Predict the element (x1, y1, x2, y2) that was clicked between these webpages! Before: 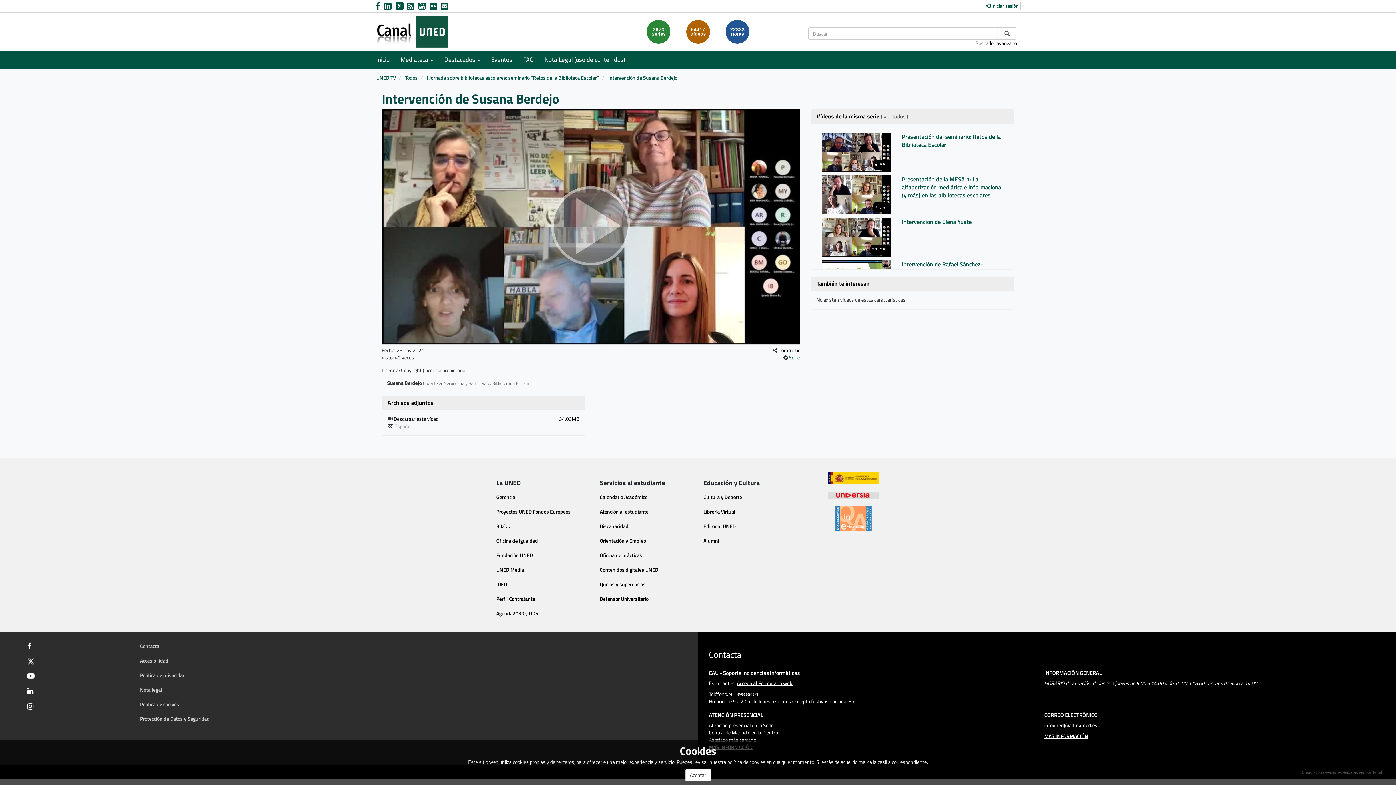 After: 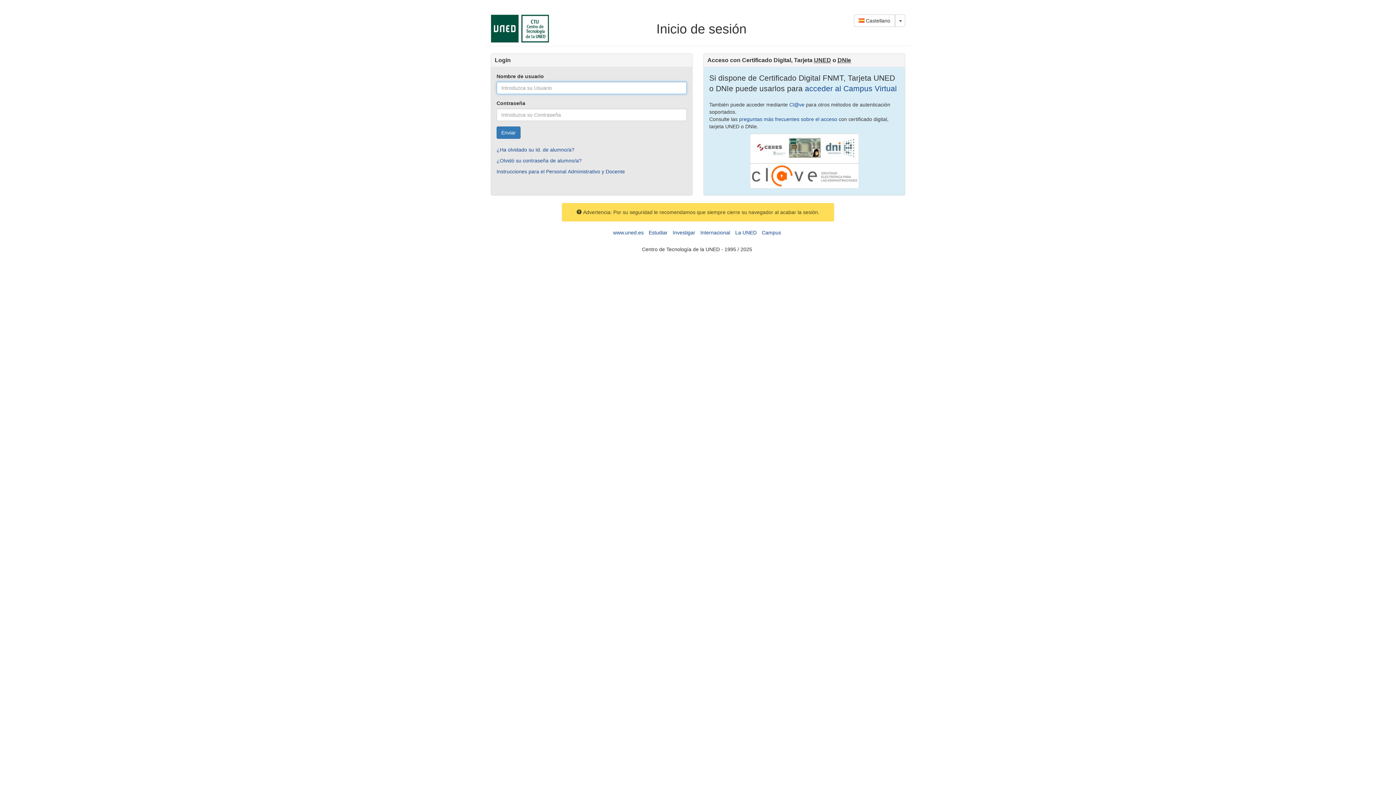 Action: bbox: (983, 1, 1020, 10) label:  Iniciar sesión